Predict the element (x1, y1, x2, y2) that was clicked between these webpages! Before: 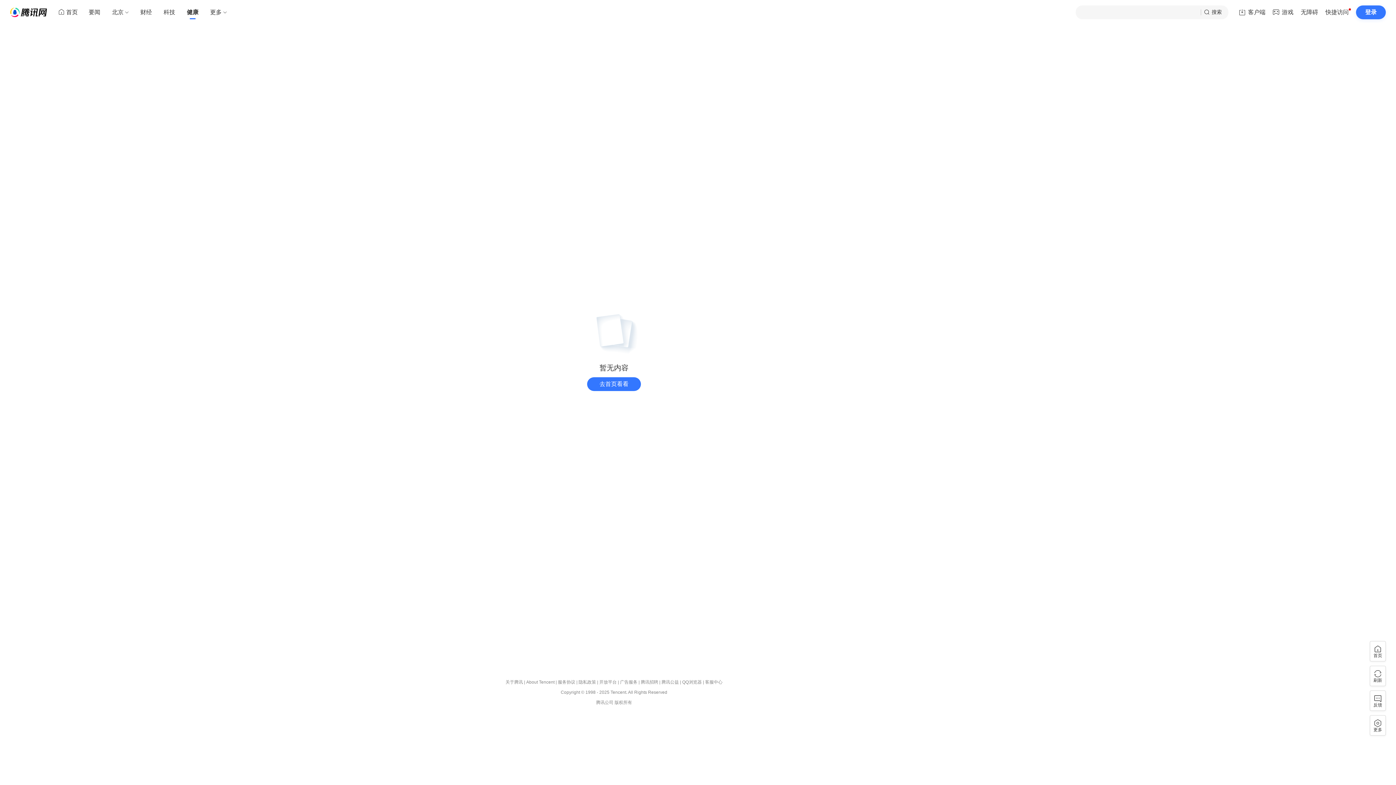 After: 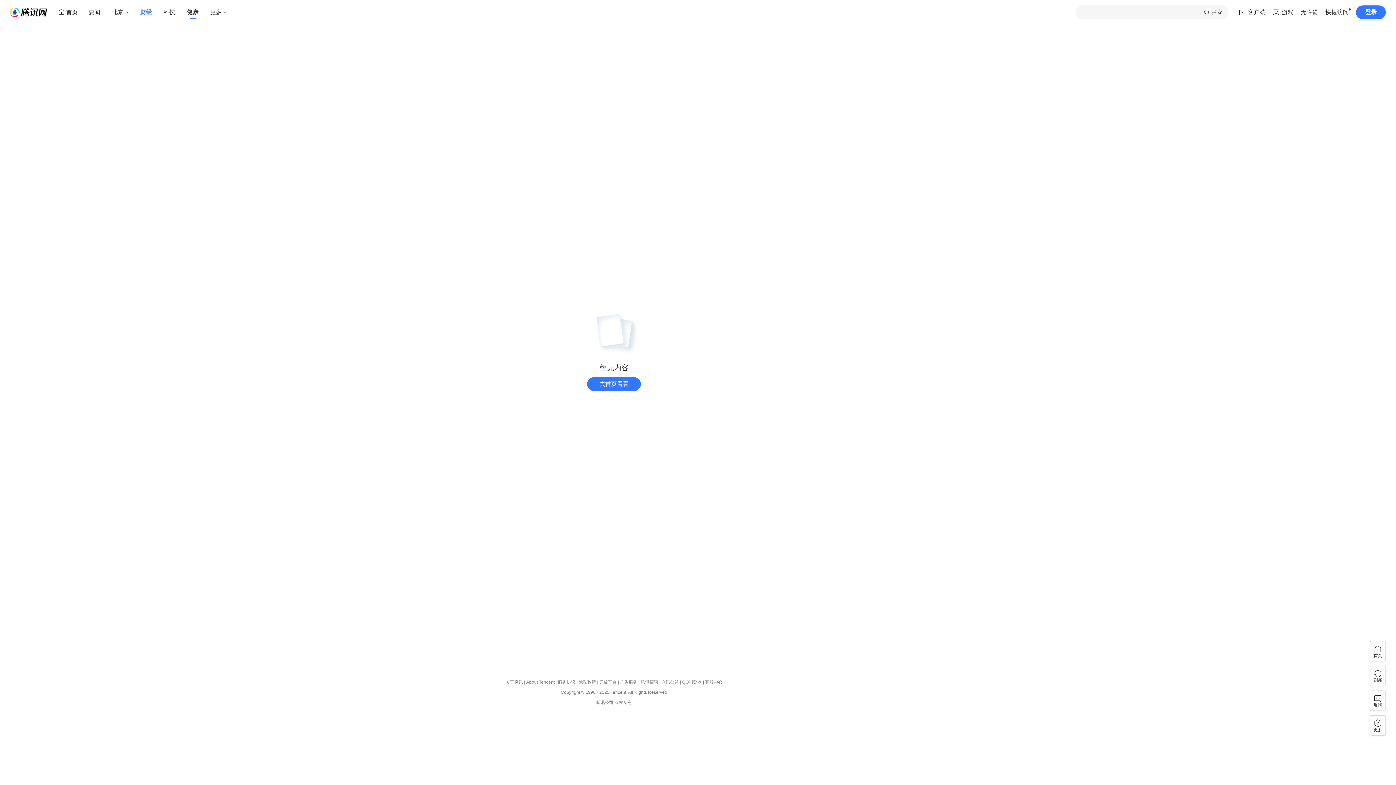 Action: bbox: (134, 5, 157, 19) label: 财经